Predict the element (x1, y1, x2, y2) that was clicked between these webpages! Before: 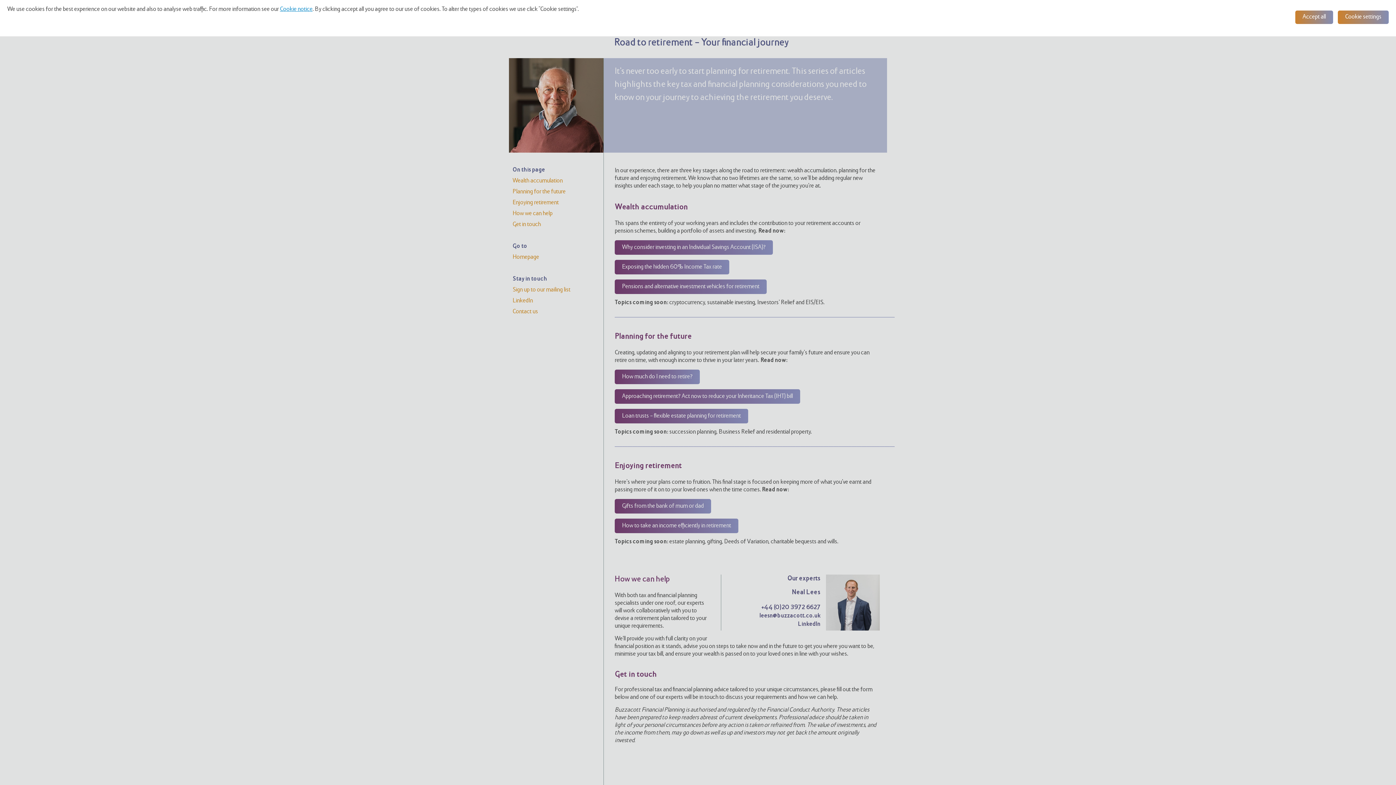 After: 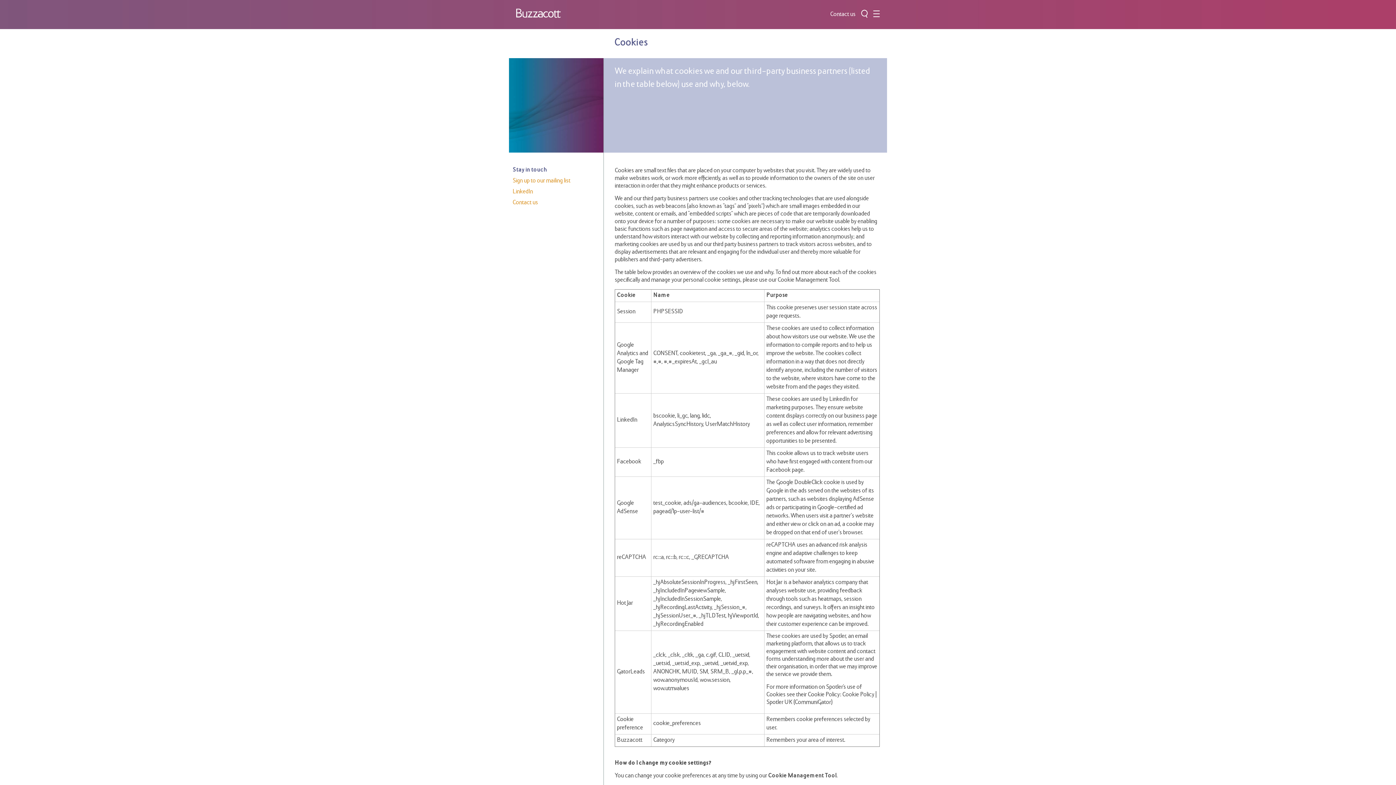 Action: bbox: (280, 6, 312, 12) label: Cookie notice